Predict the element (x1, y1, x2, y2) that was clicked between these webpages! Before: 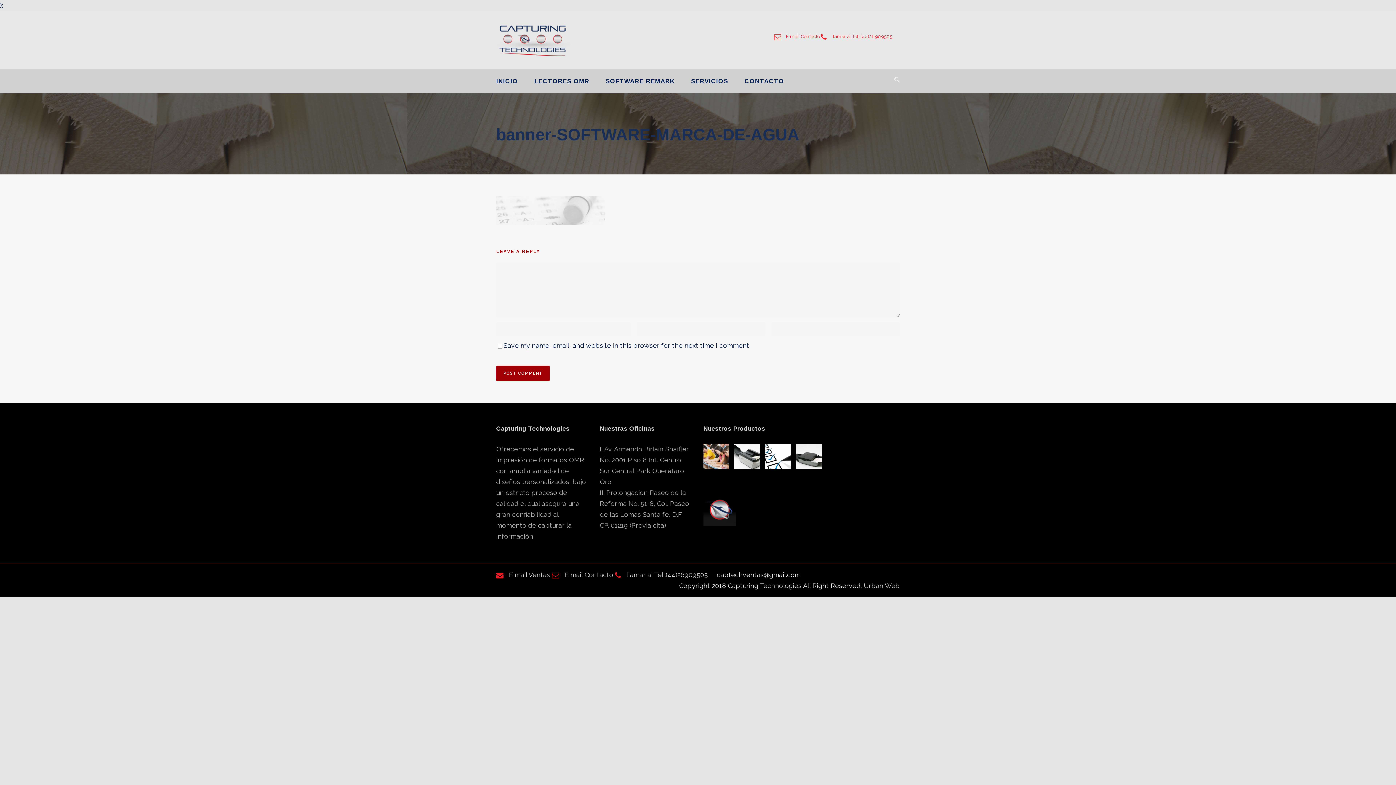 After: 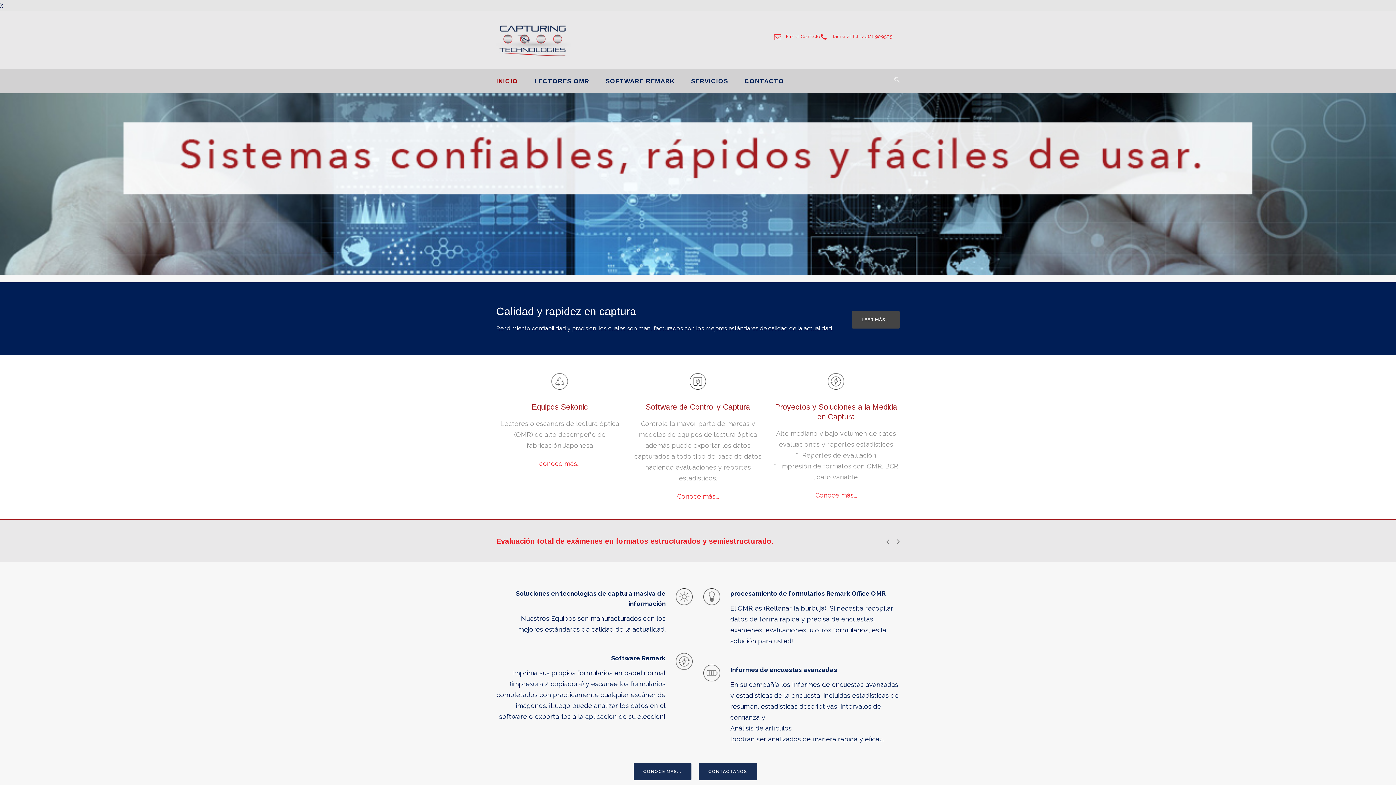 Action: bbox: (496, 35, 570, 43)